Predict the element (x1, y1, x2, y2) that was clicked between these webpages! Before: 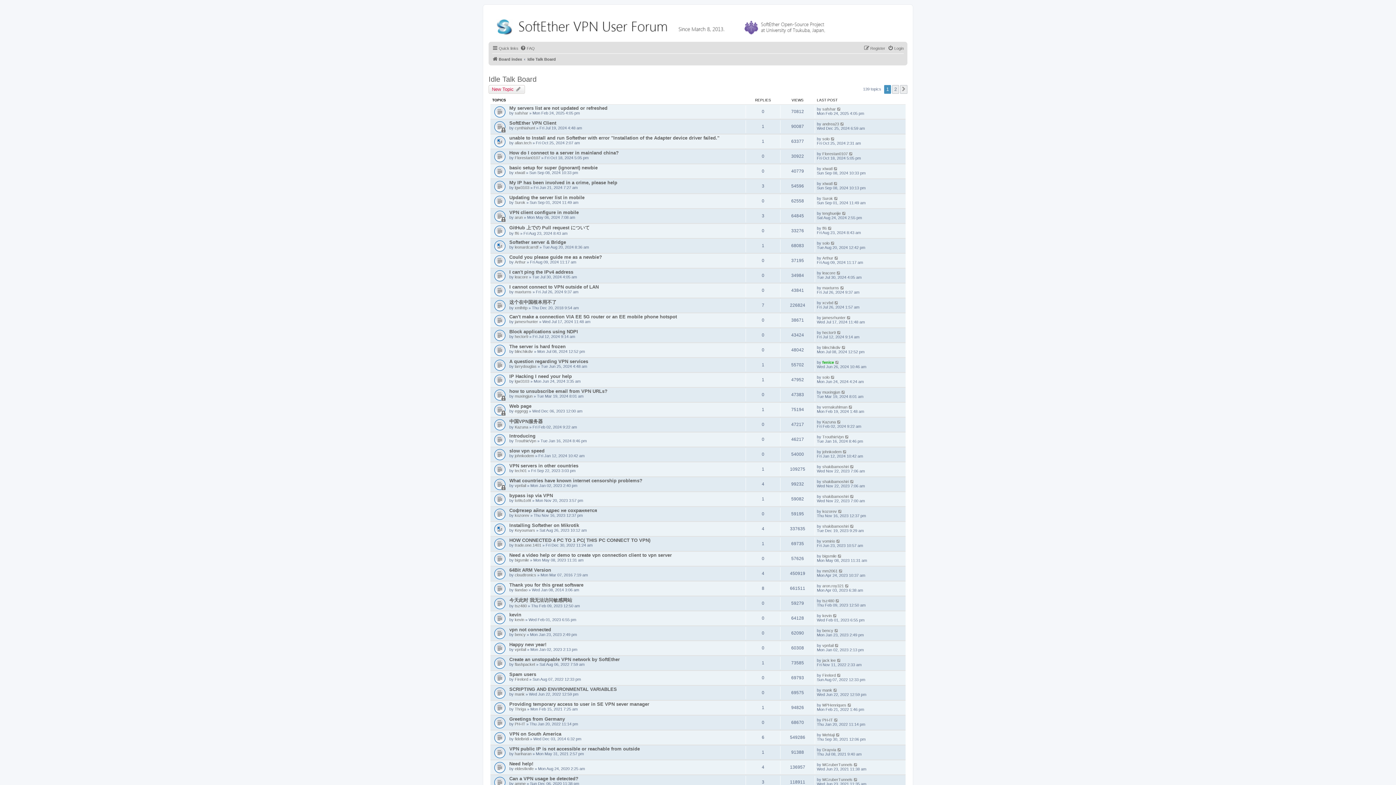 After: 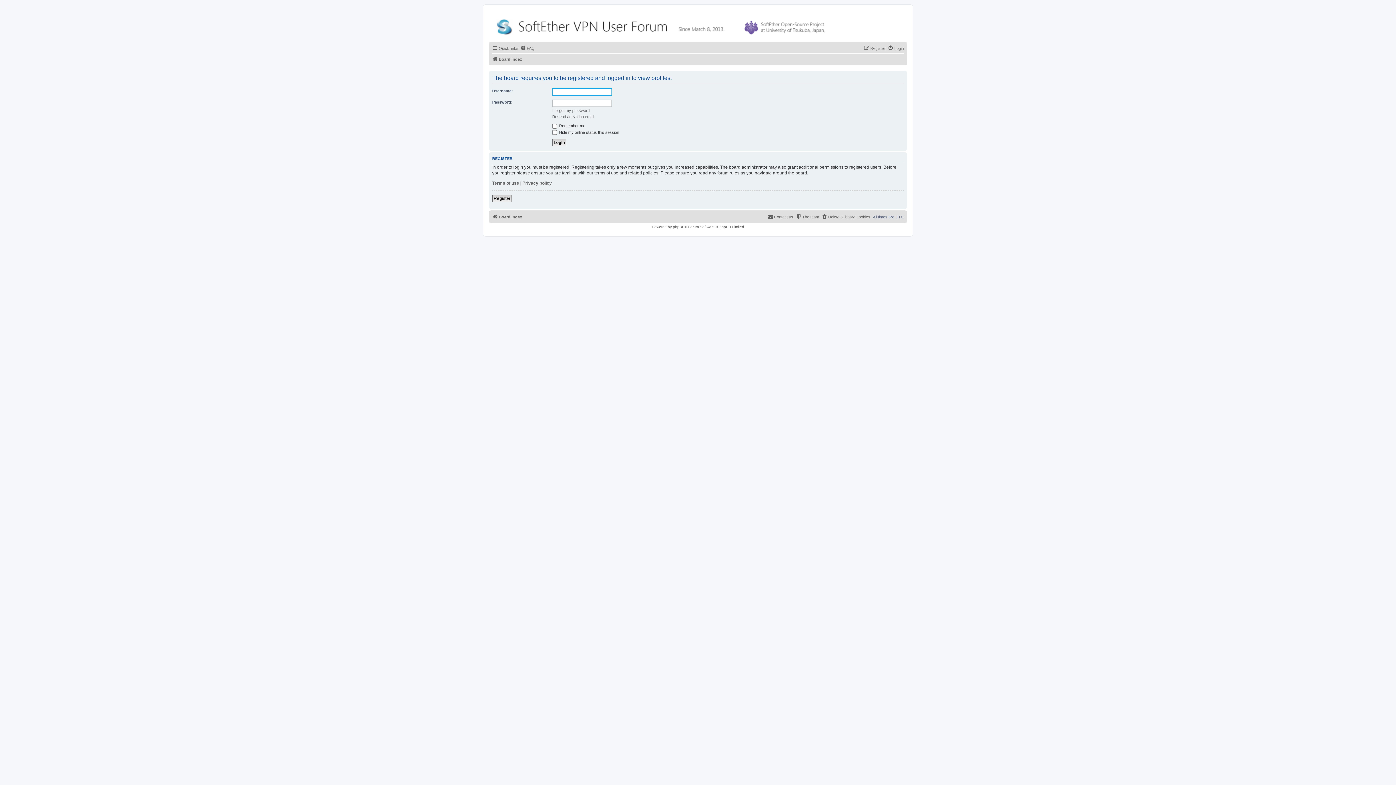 Action: label: Surok bbox: (822, 196, 833, 200)